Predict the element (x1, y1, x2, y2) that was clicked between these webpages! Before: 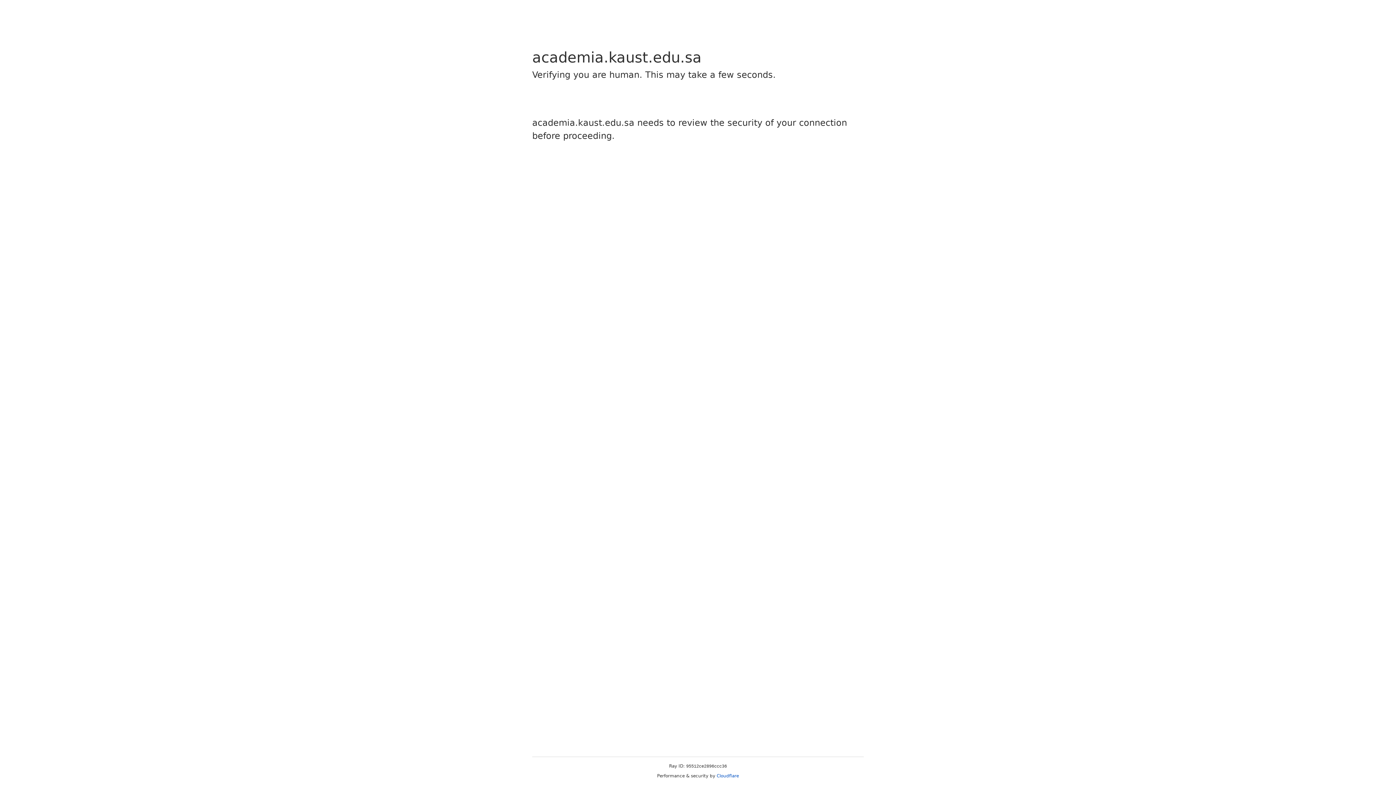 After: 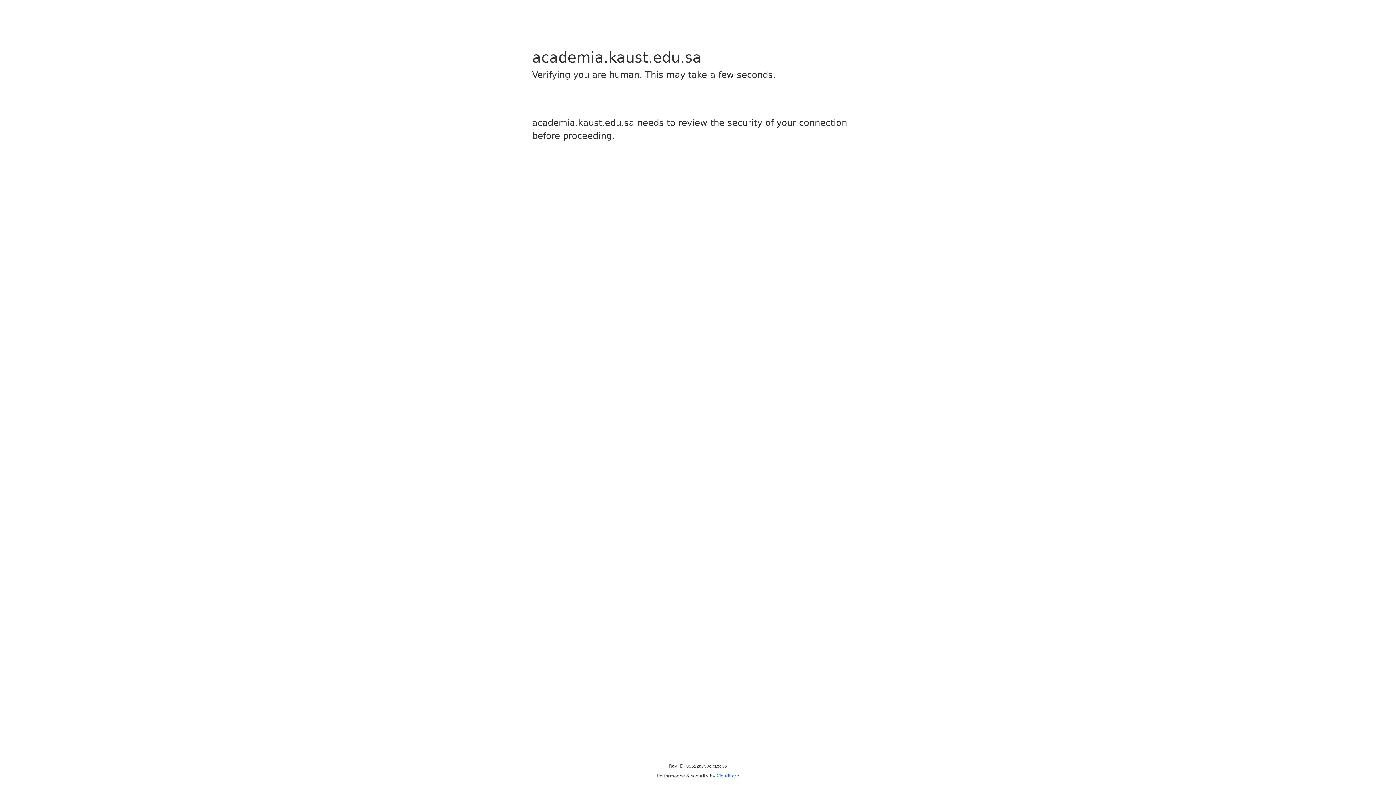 Action: label: Cloudflare bbox: (716, 773, 739, 778)